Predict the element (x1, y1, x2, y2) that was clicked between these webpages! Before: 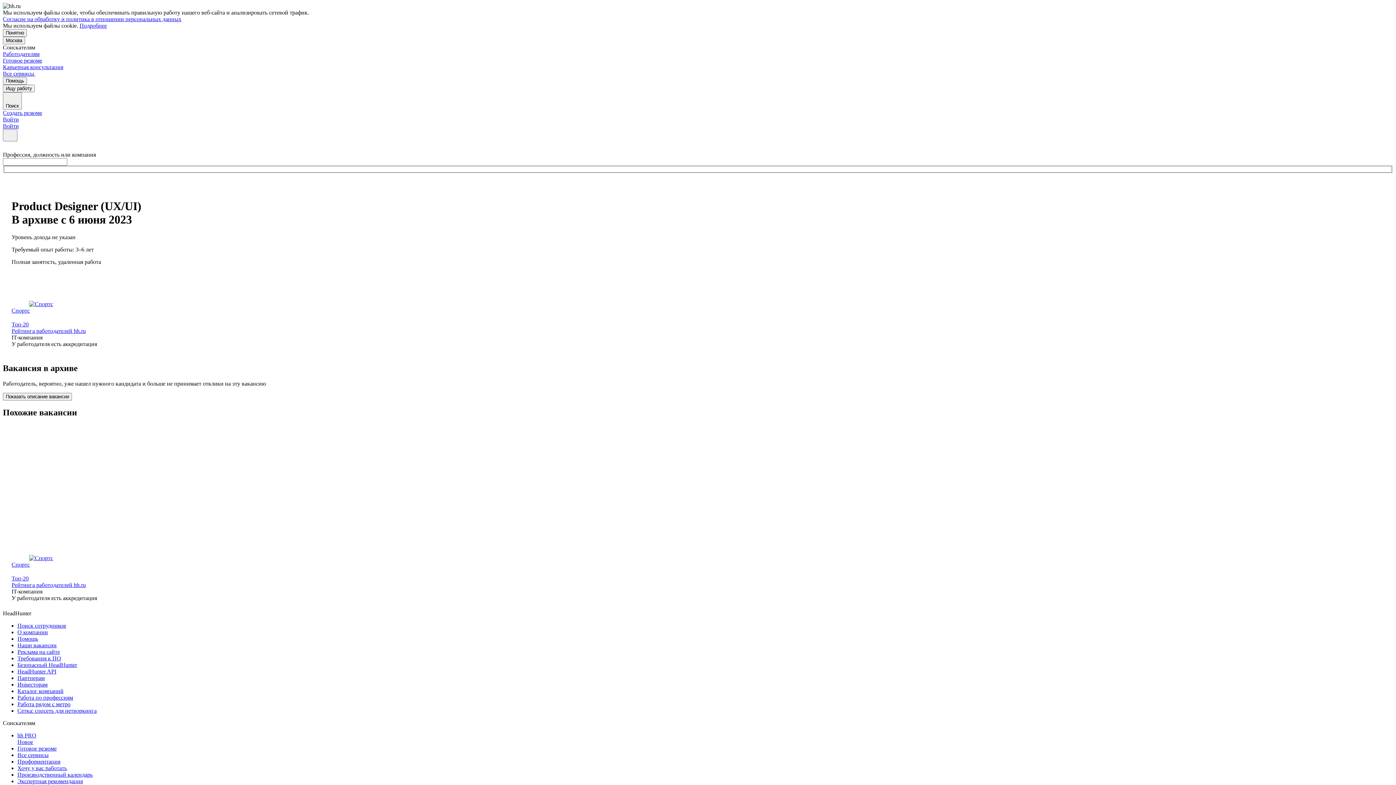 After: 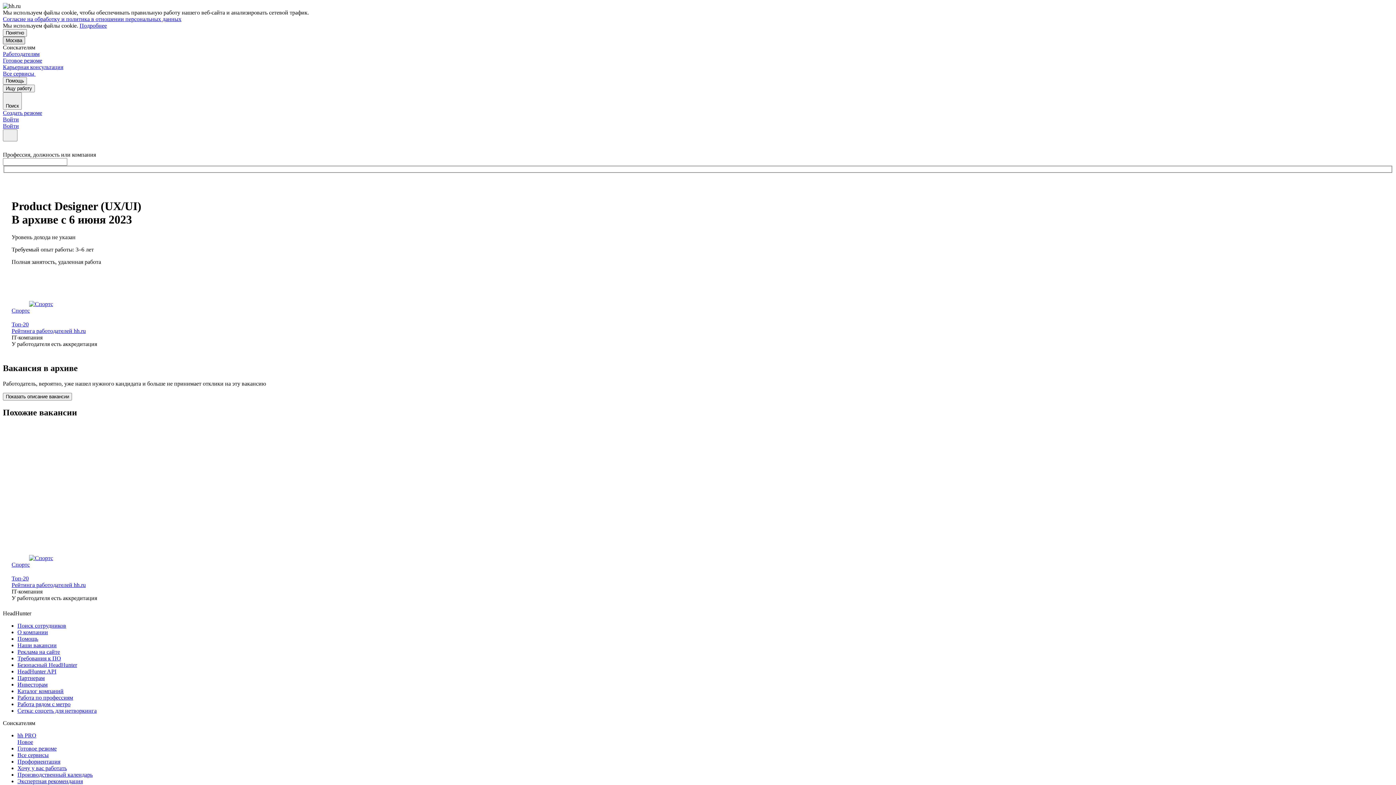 Action: label: Москва bbox: (2, 36, 25, 44)